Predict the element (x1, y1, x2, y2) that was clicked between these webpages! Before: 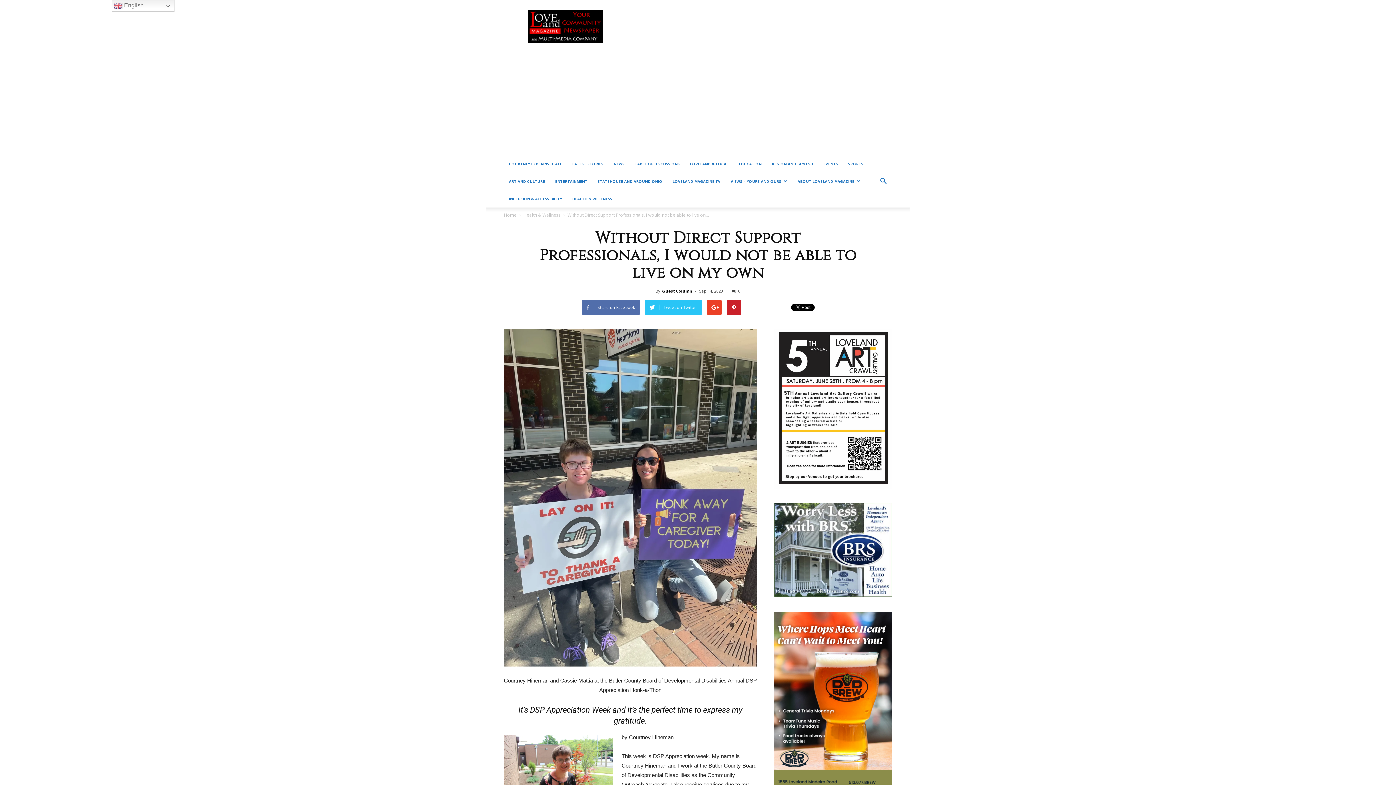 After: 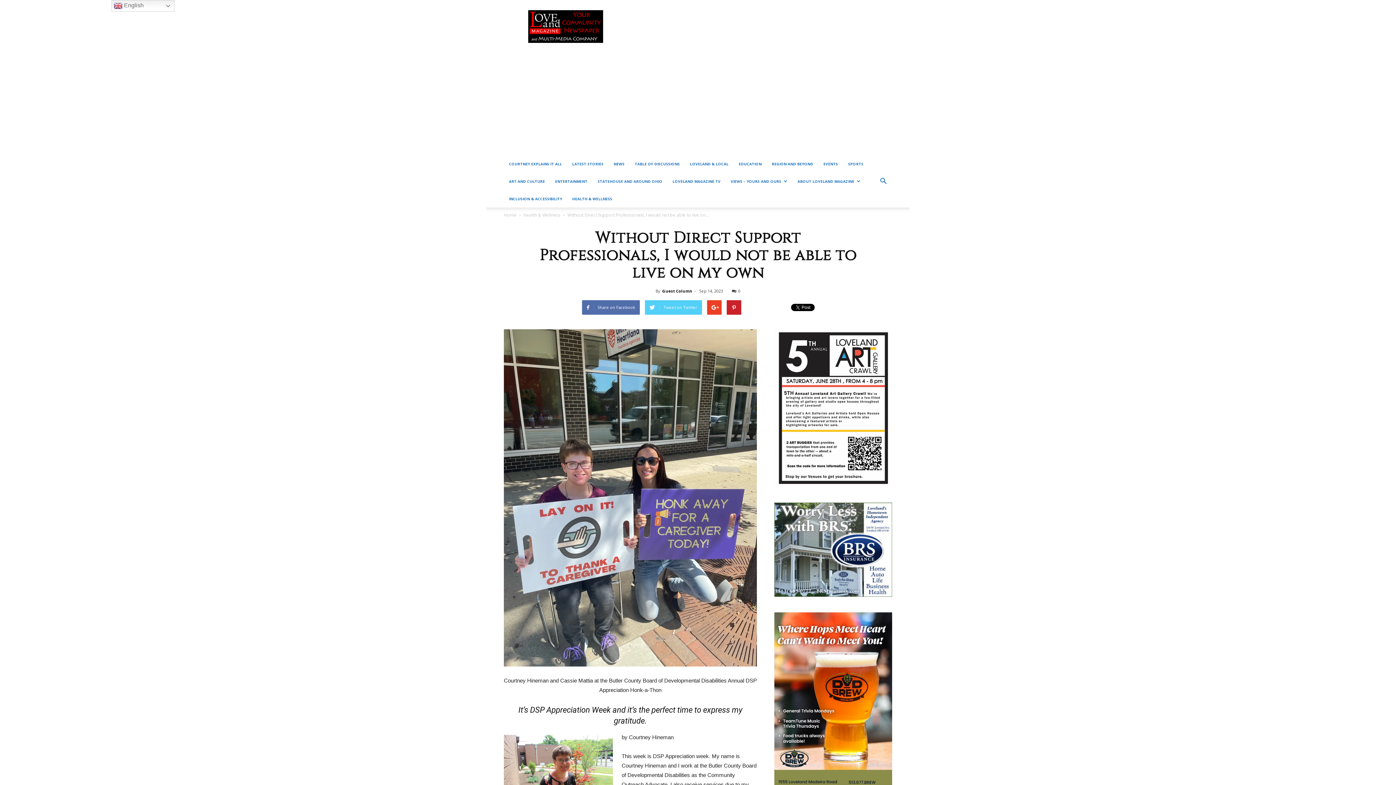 Action: label: Tweet on Twitter bbox: (645, 300, 702, 314)